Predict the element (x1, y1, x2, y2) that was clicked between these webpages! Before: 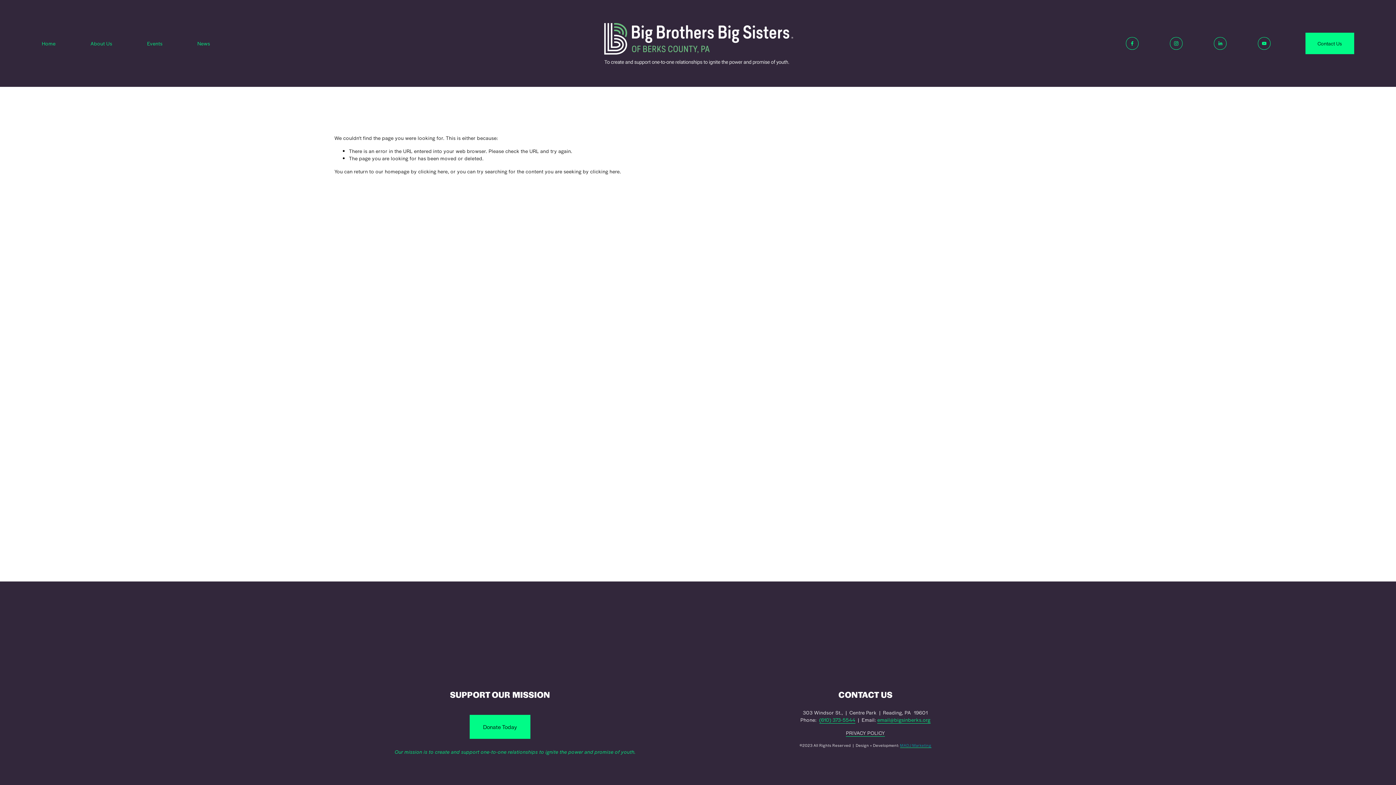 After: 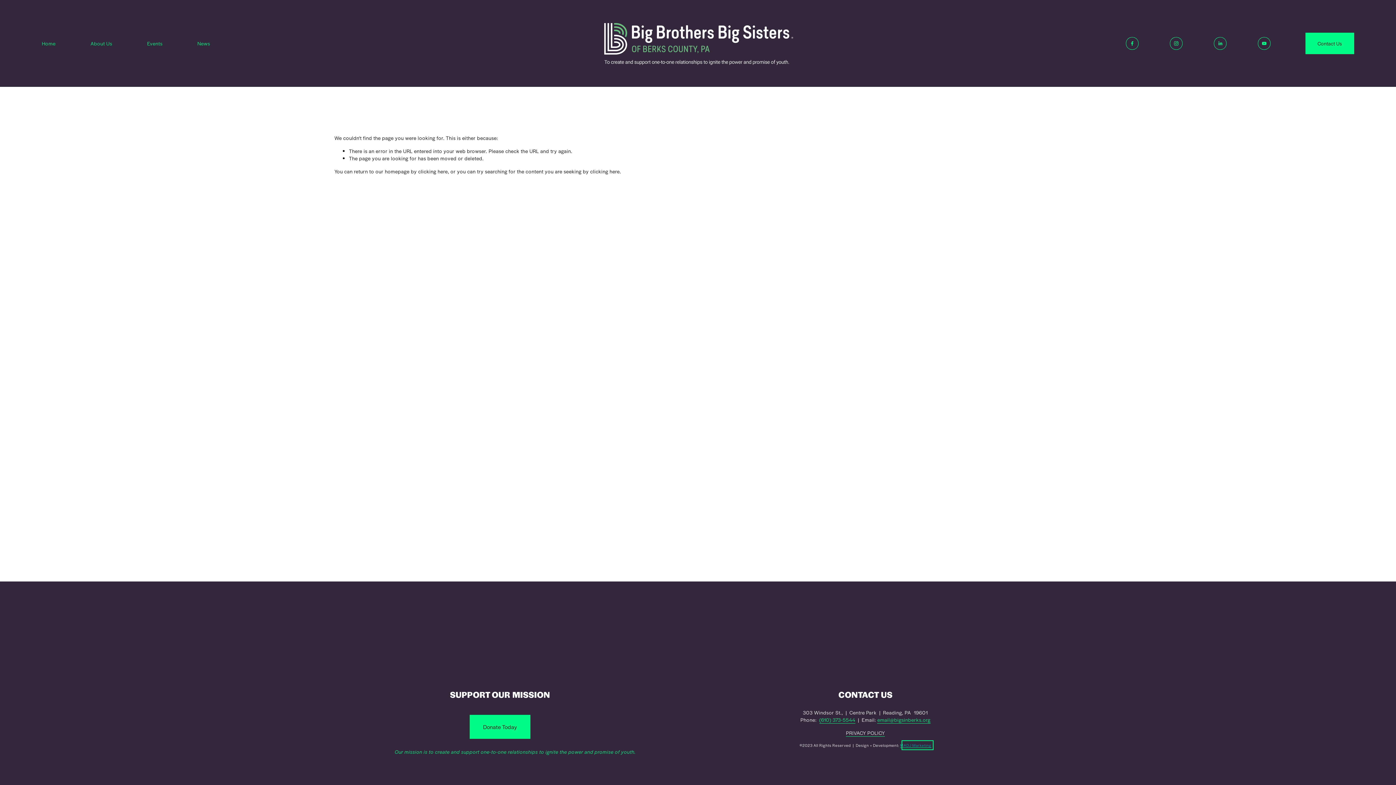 Action: label: ADJ Marketing bbox: (903, 742, 931, 748)